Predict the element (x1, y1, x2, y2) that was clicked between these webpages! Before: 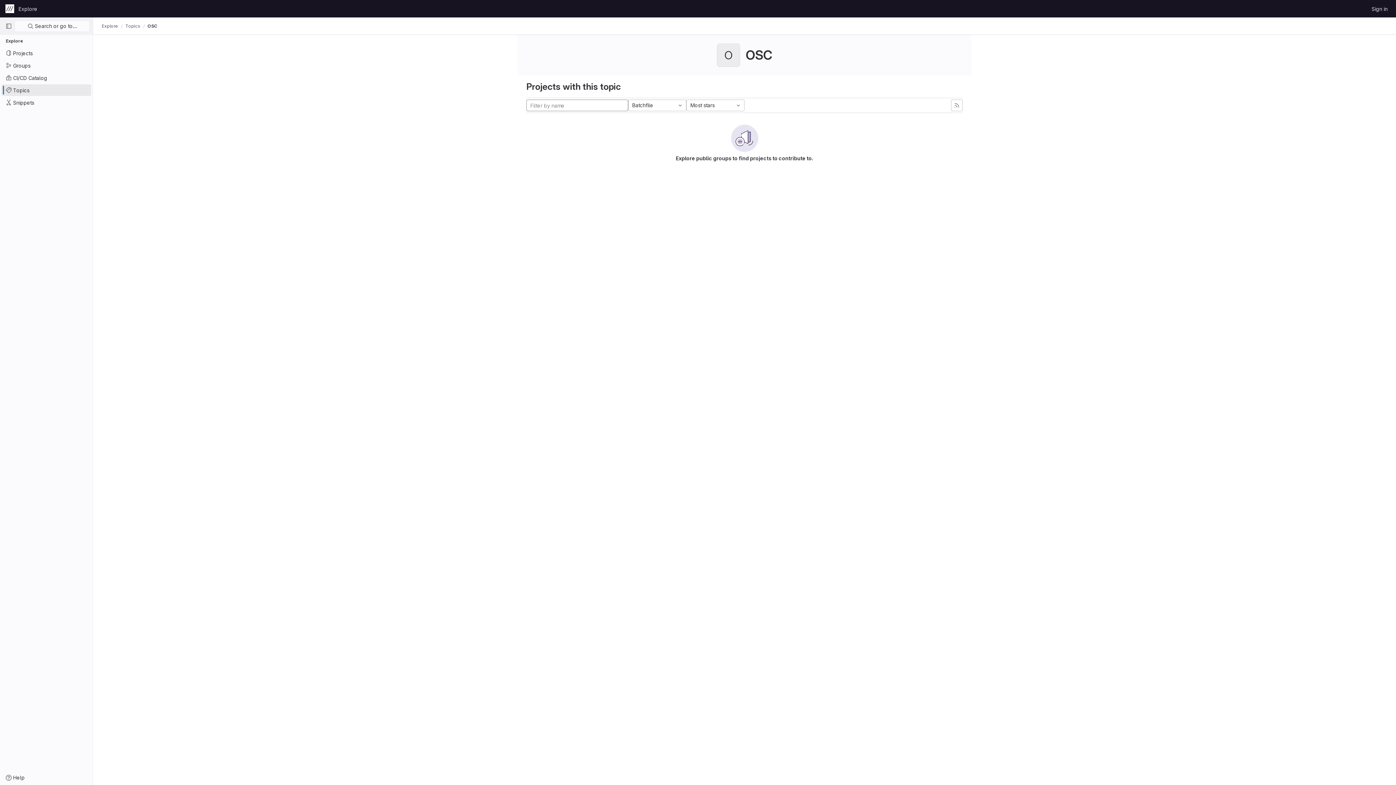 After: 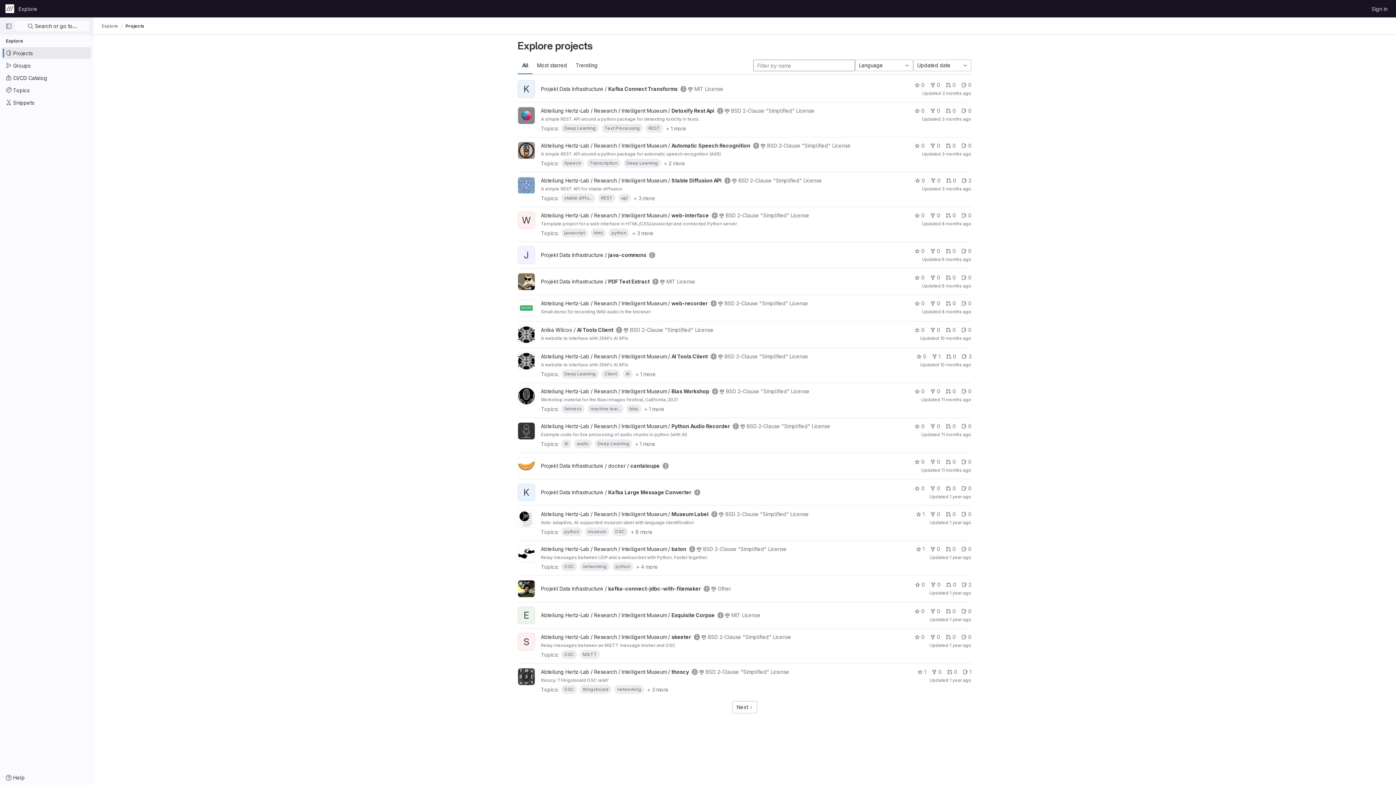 Action: bbox: (1, 47, 91, 58) label: Projects